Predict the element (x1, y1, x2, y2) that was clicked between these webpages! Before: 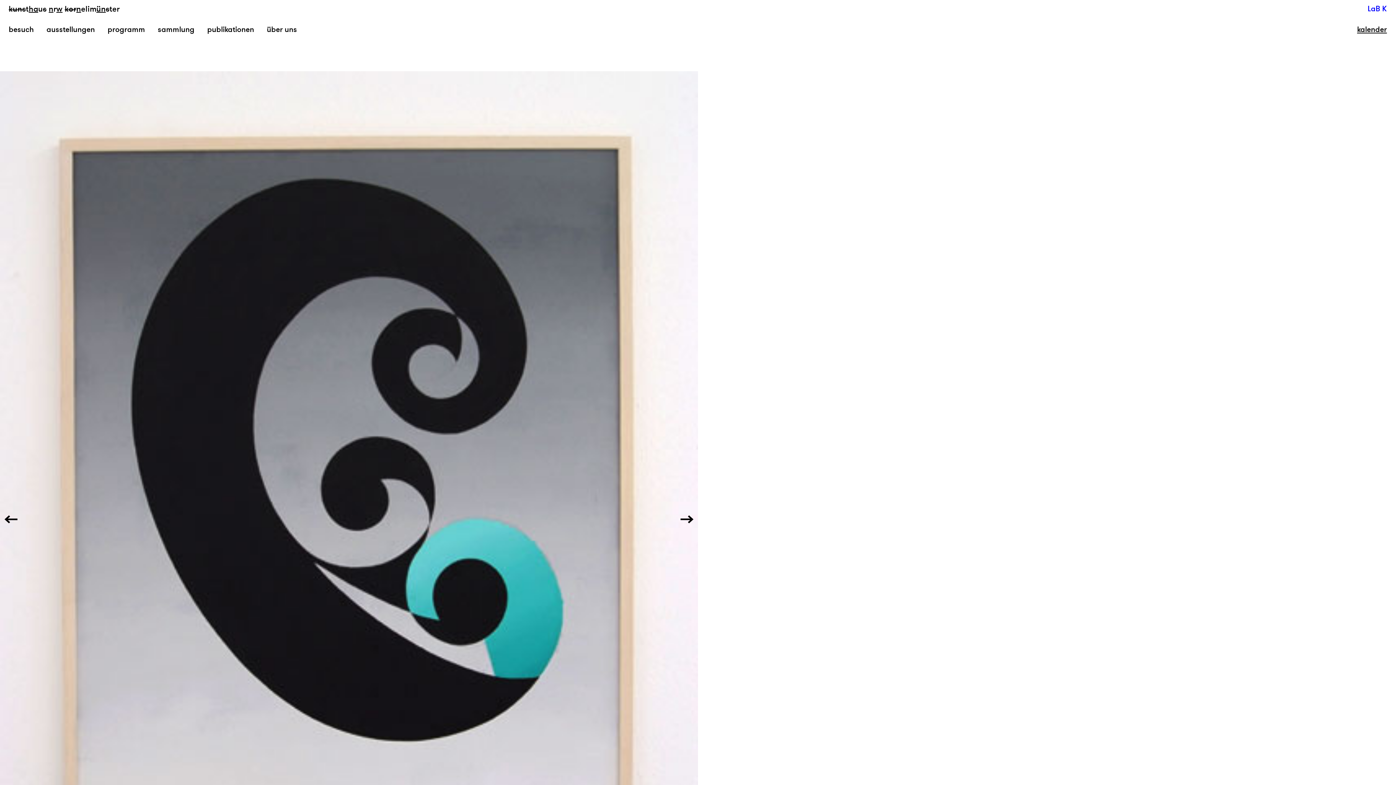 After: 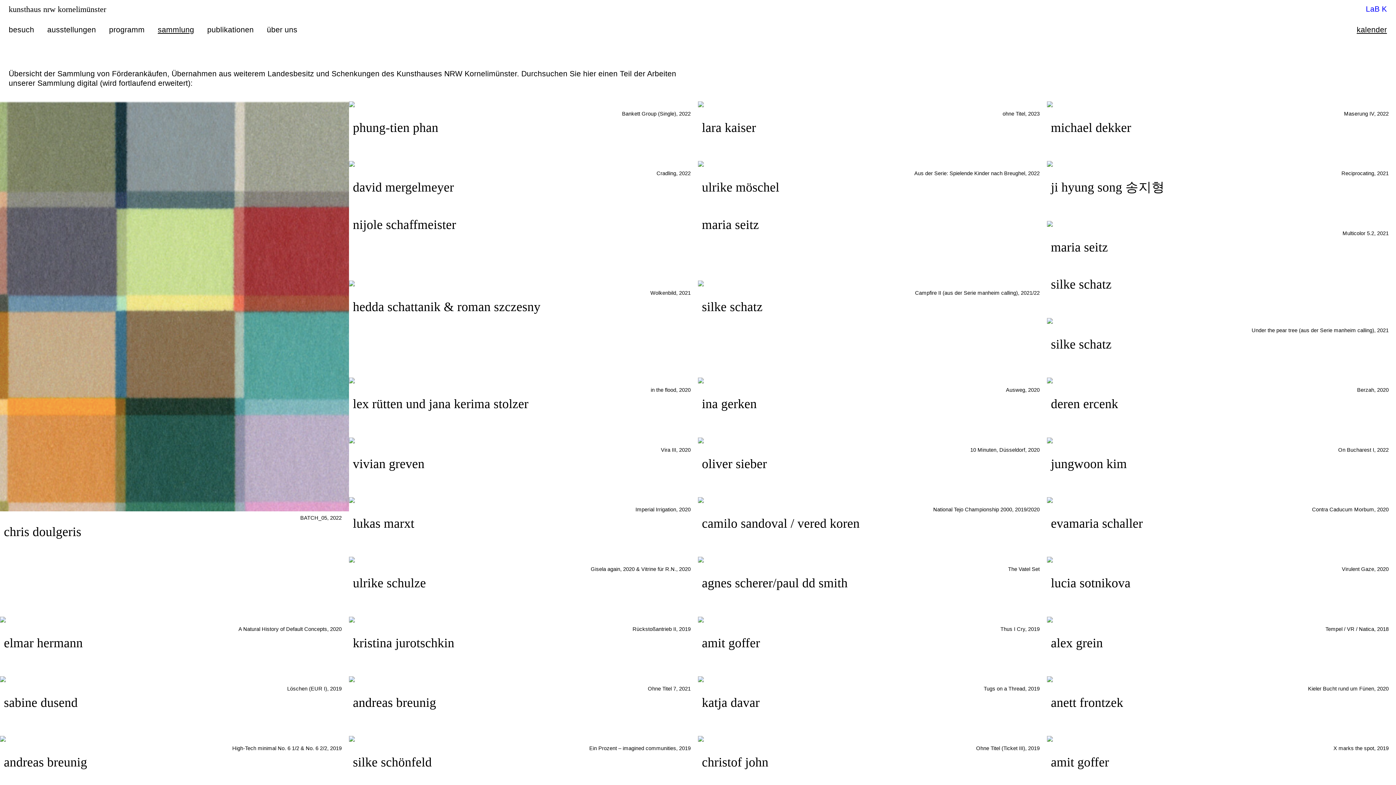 Action: bbox: (157, 24, 194, 34) label: sammlung